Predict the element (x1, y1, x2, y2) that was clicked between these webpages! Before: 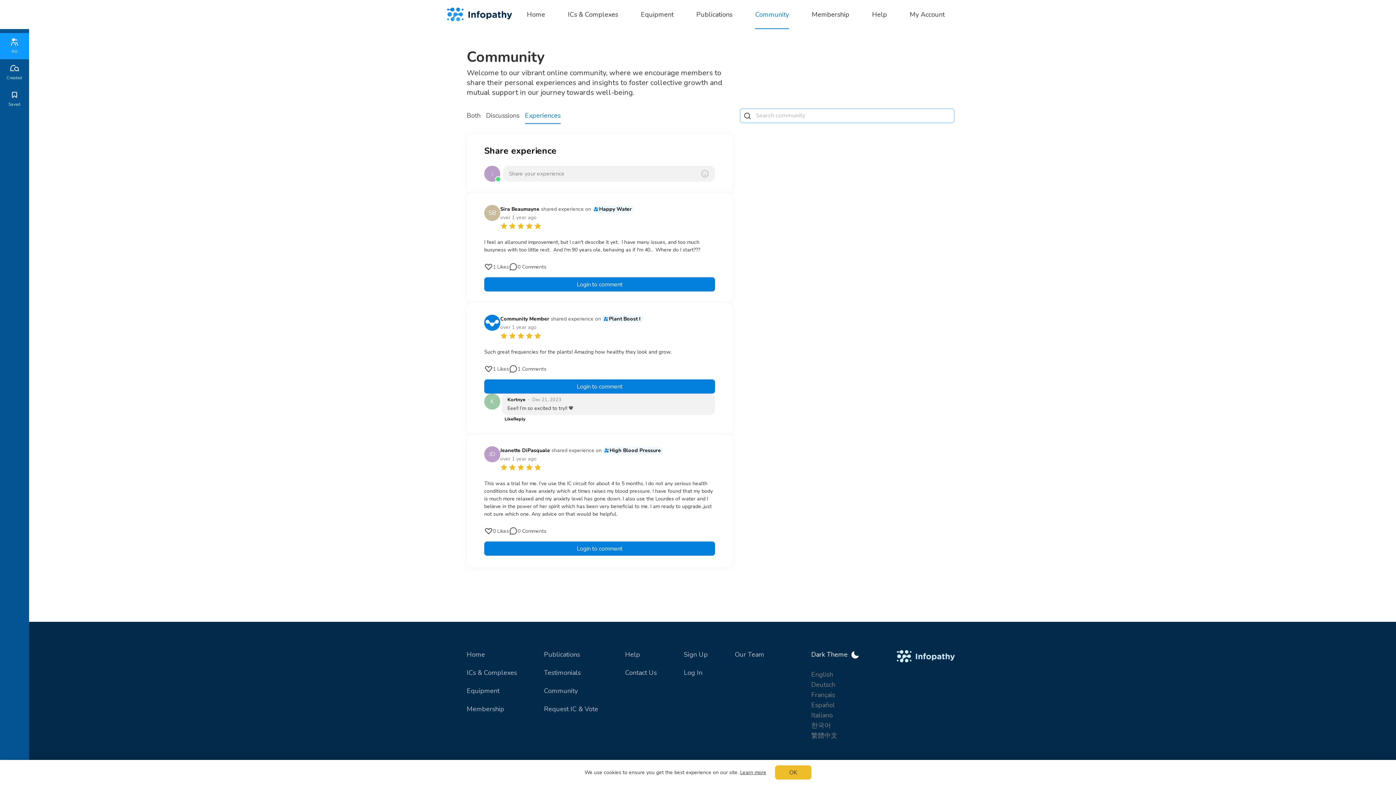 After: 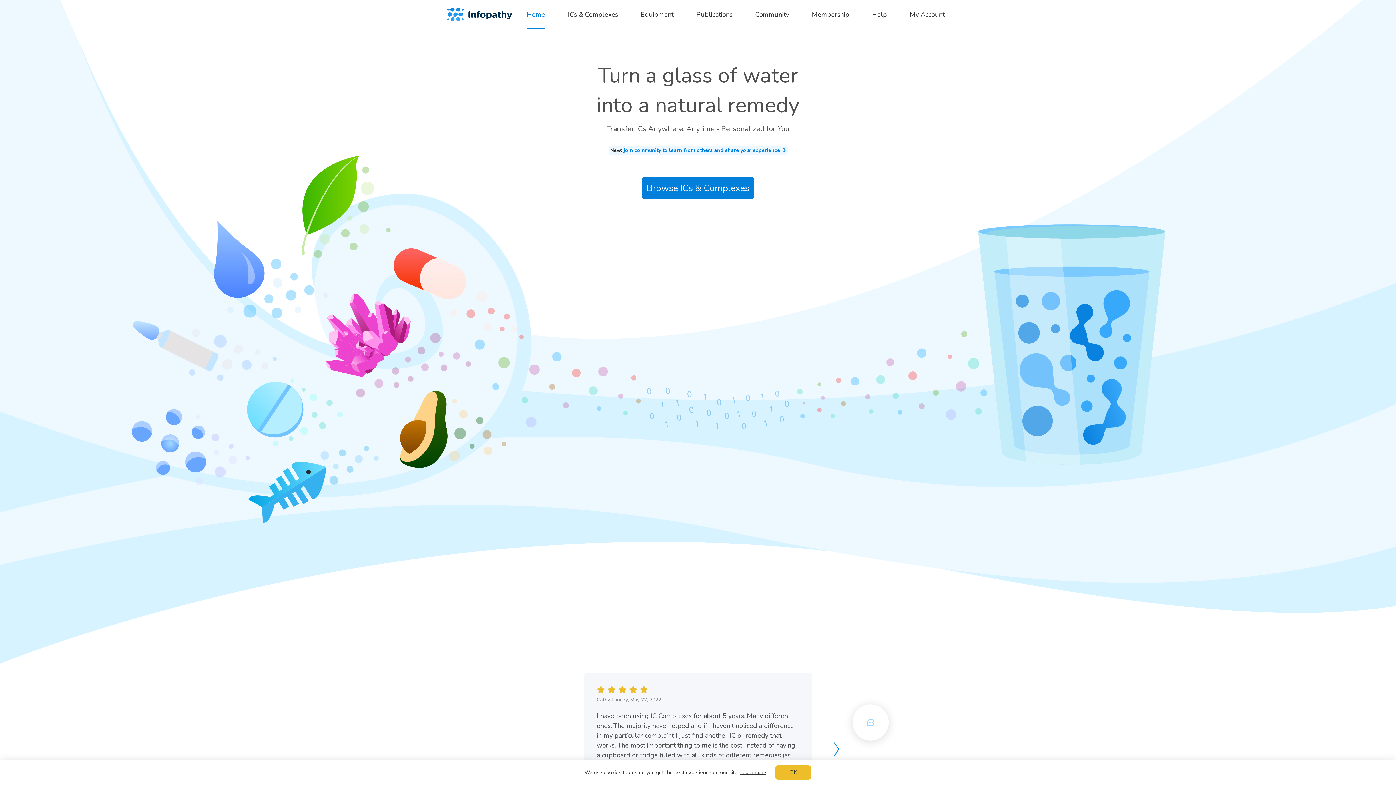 Action: bbox: (466, 650, 485, 659) label: Home